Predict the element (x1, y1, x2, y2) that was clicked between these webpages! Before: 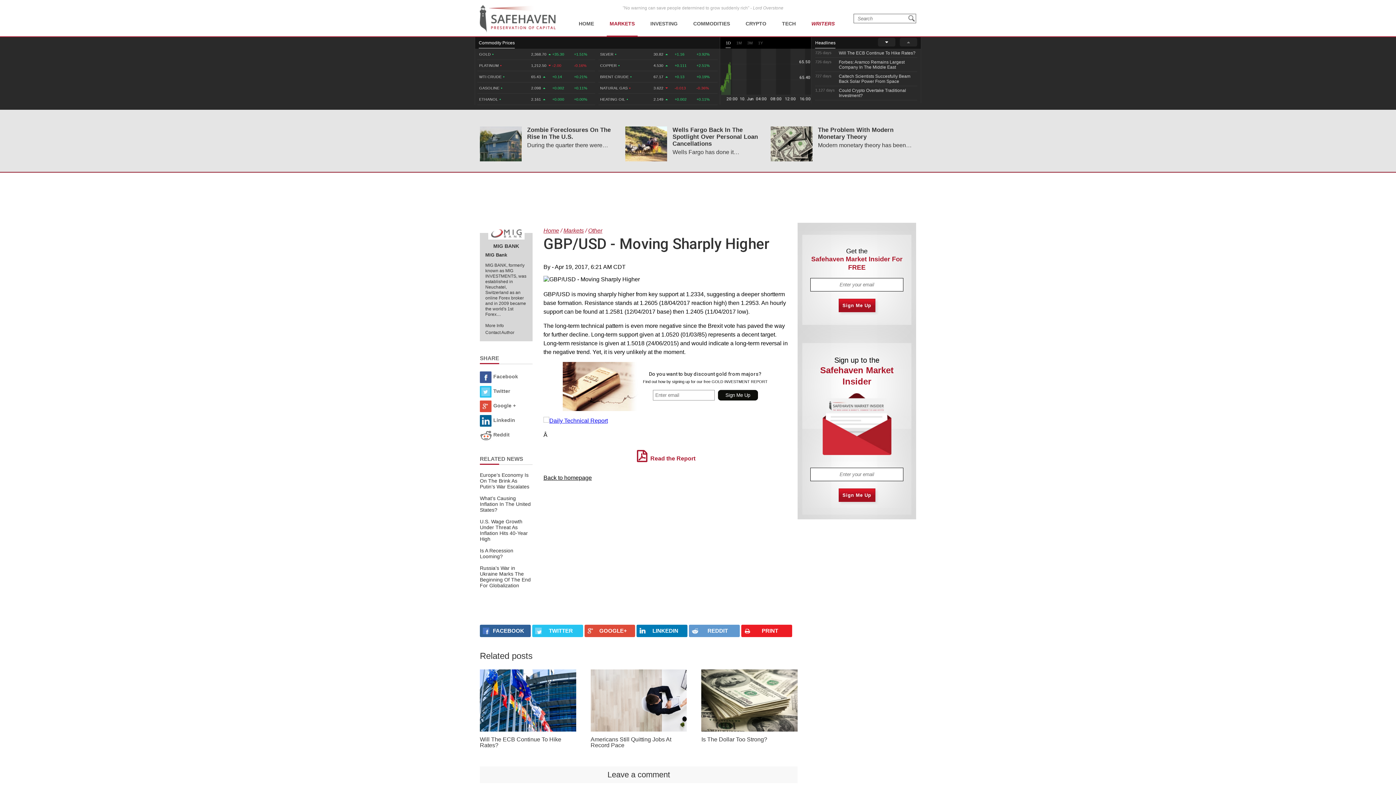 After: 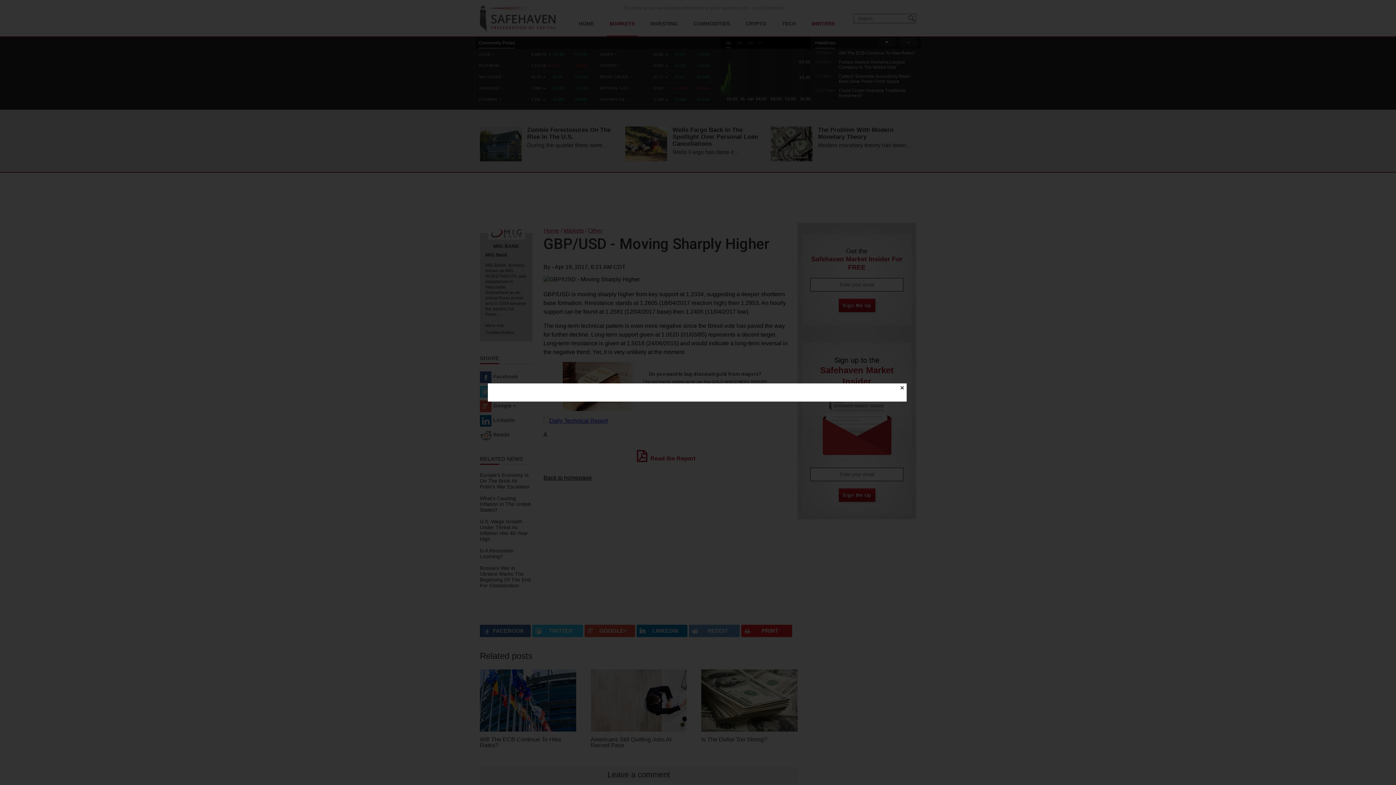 Action: bbox: (543, 417, 549, 423)